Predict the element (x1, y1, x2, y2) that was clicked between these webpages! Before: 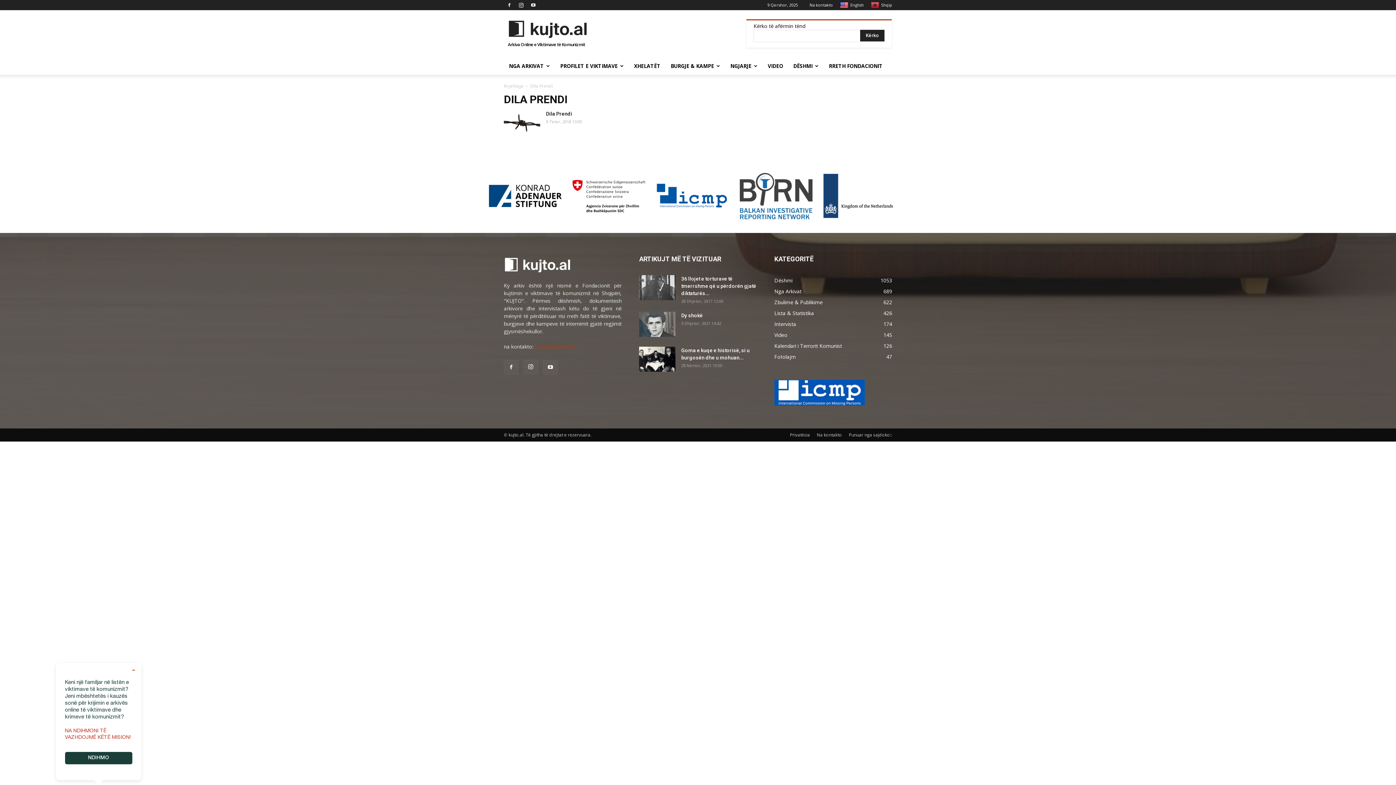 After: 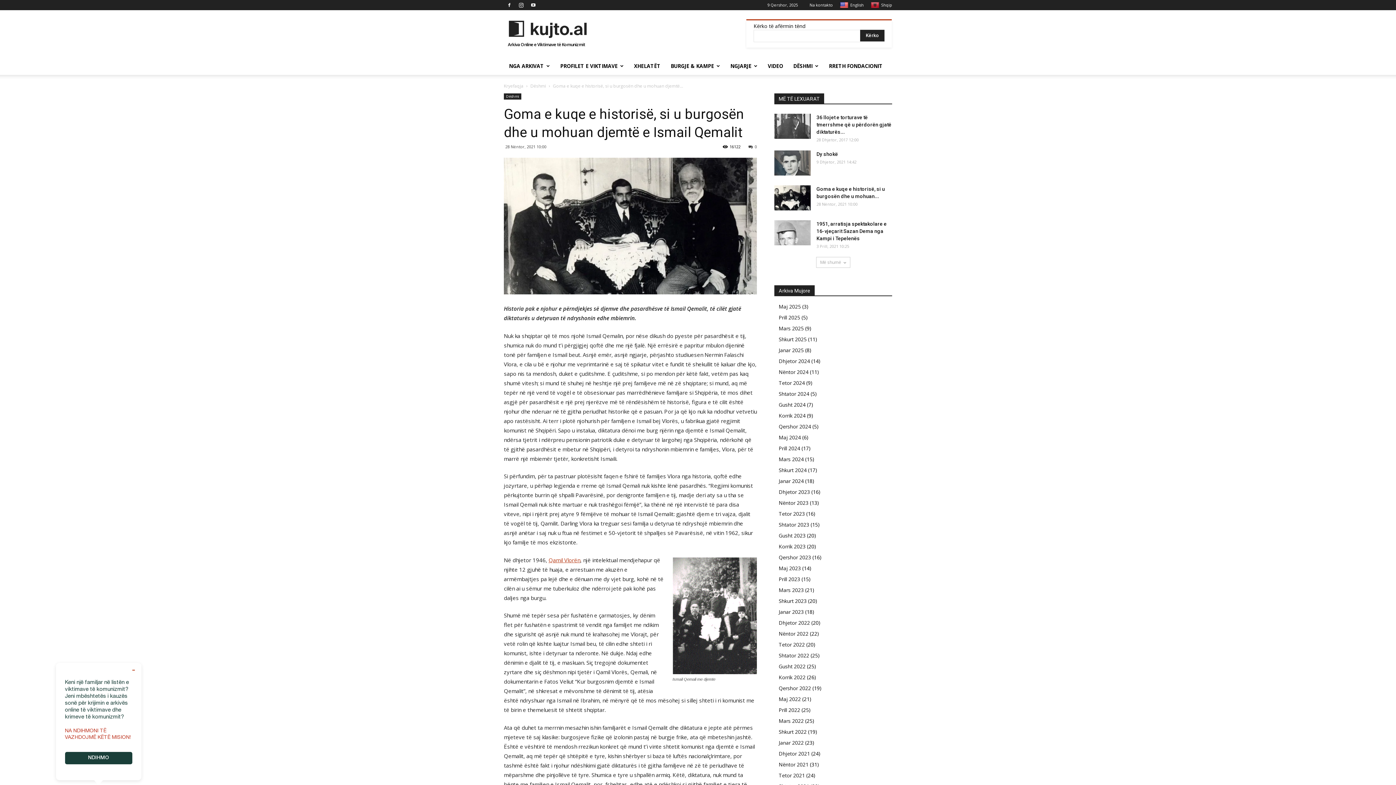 Action: bbox: (639, 346, 675, 371)